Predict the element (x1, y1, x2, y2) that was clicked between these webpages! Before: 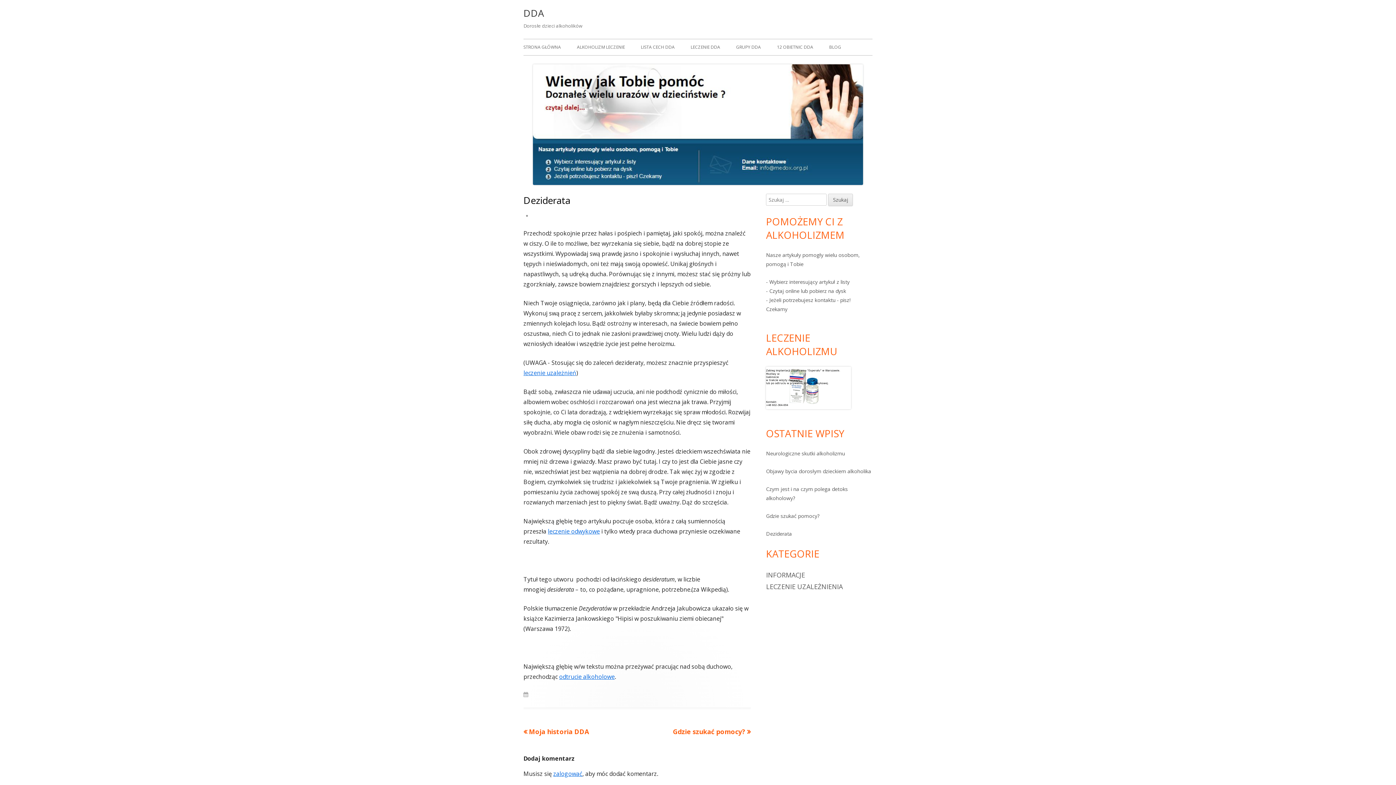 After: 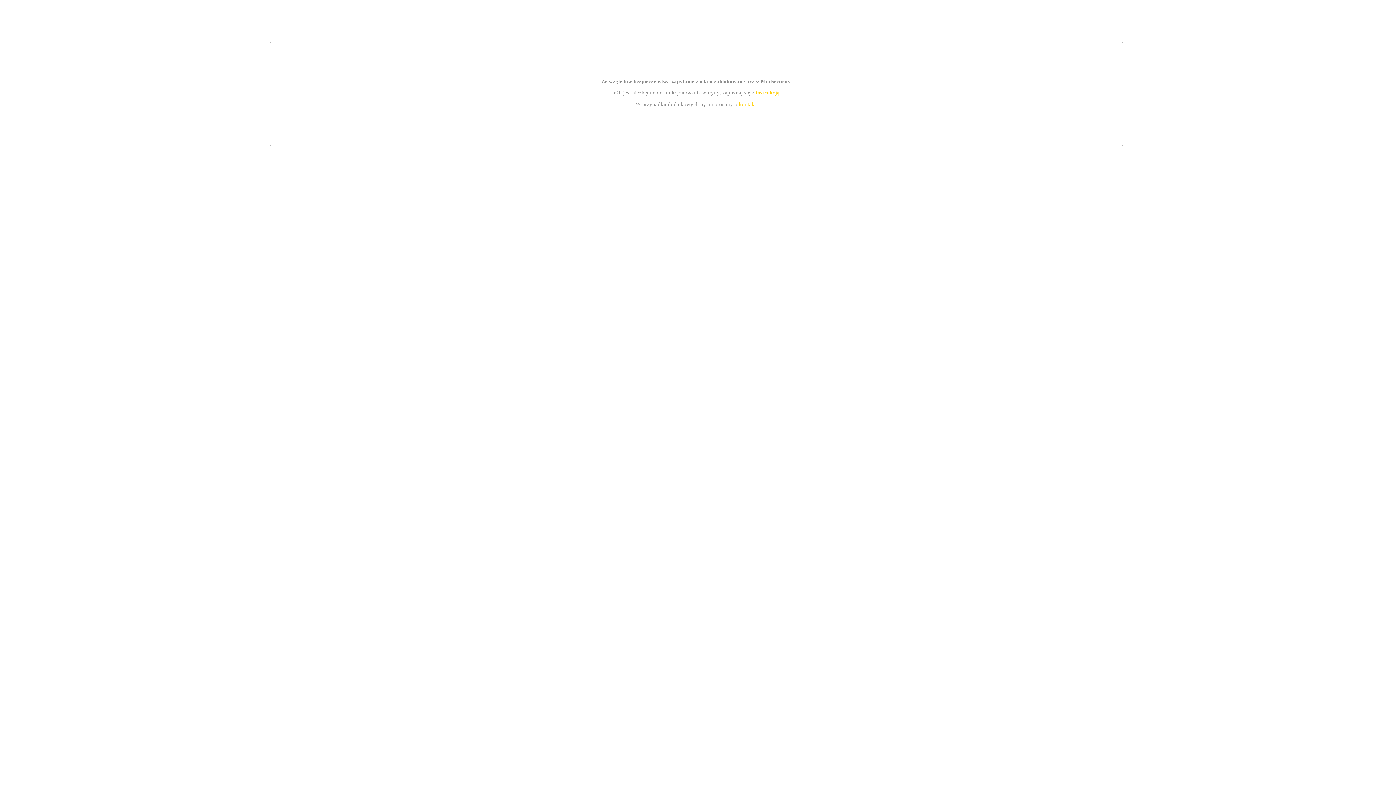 Action: label: odtrucie alkoholowe bbox: (559, 673, 614, 681)